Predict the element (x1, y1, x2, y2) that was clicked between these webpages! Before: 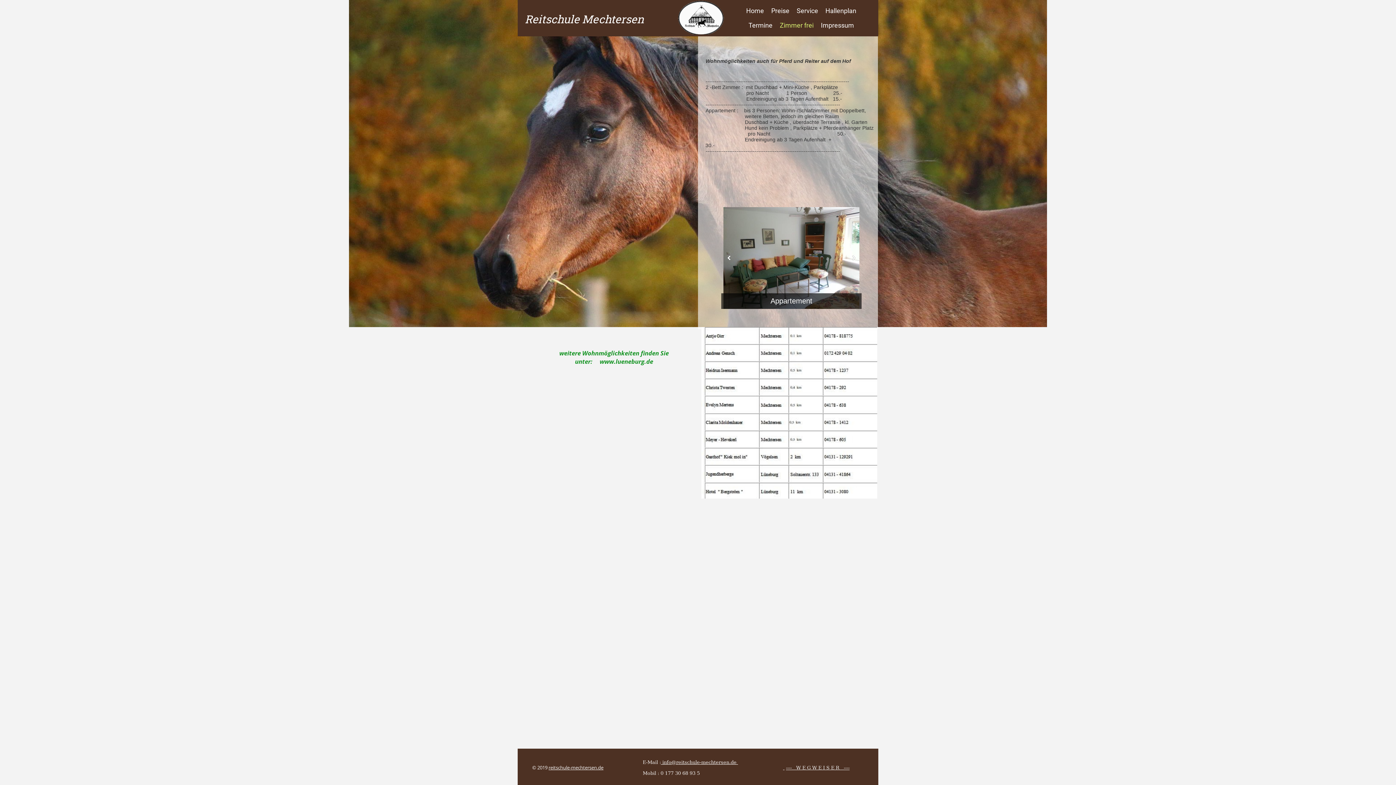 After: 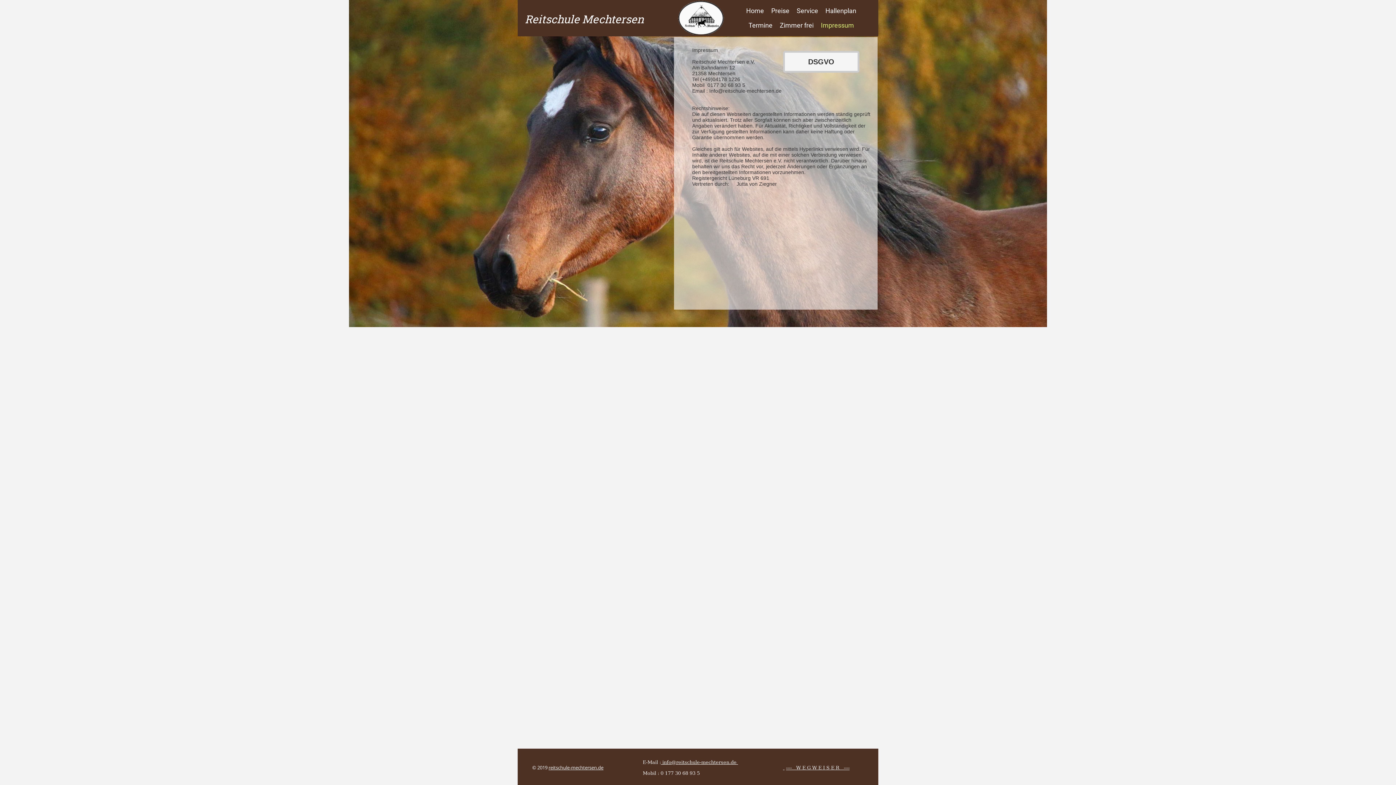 Action: label: Impressum bbox: (817, 18, 857, 32)